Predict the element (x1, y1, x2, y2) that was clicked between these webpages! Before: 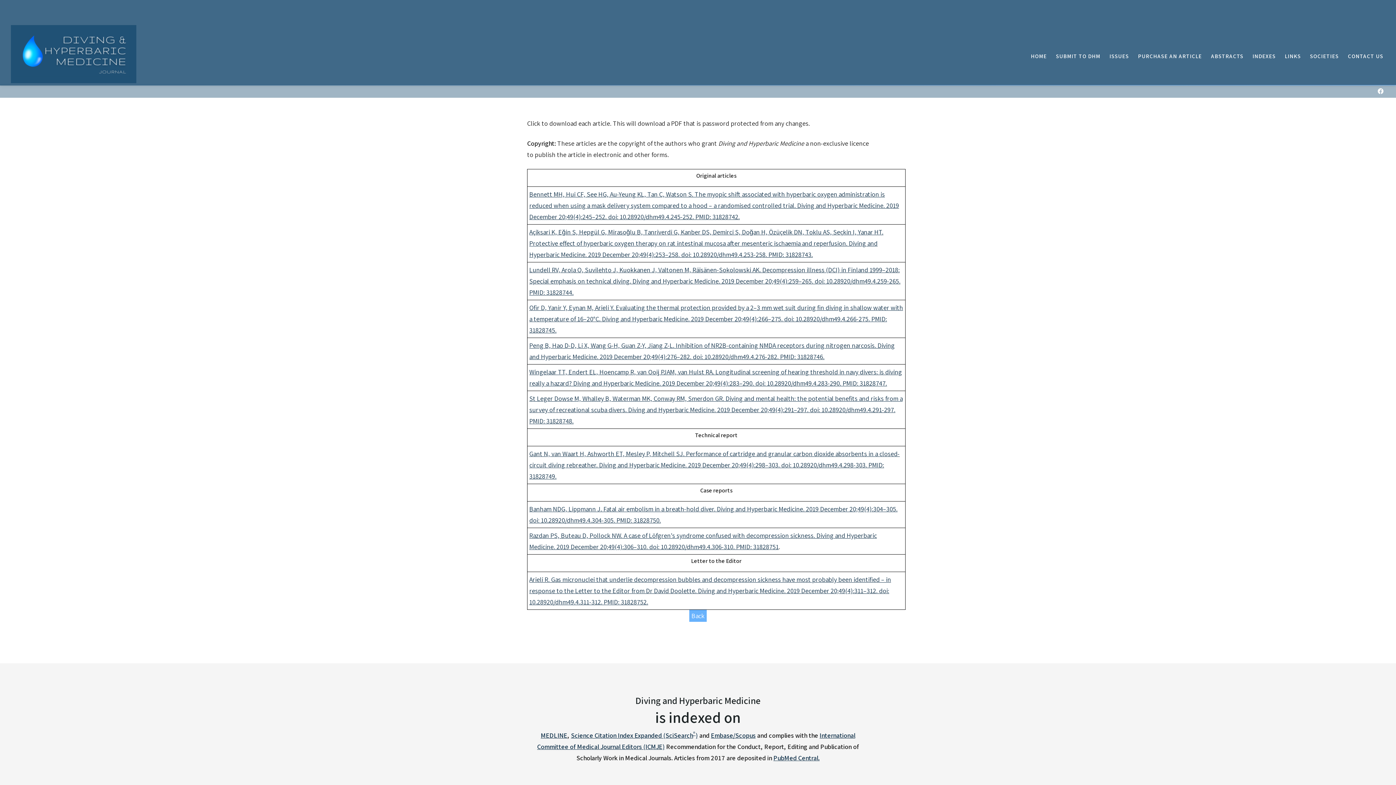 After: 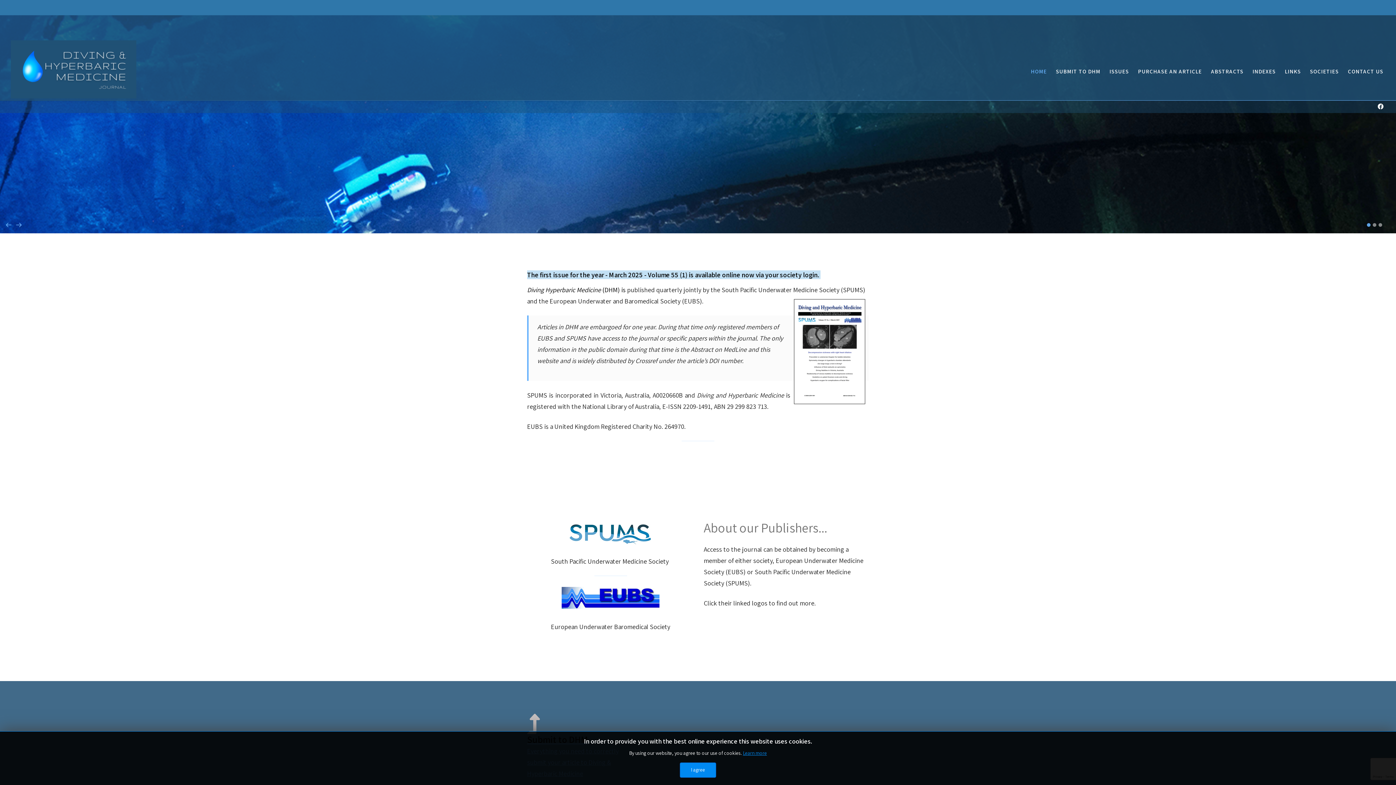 Action: bbox: (1029, 44, 1048, 64) label: HOME